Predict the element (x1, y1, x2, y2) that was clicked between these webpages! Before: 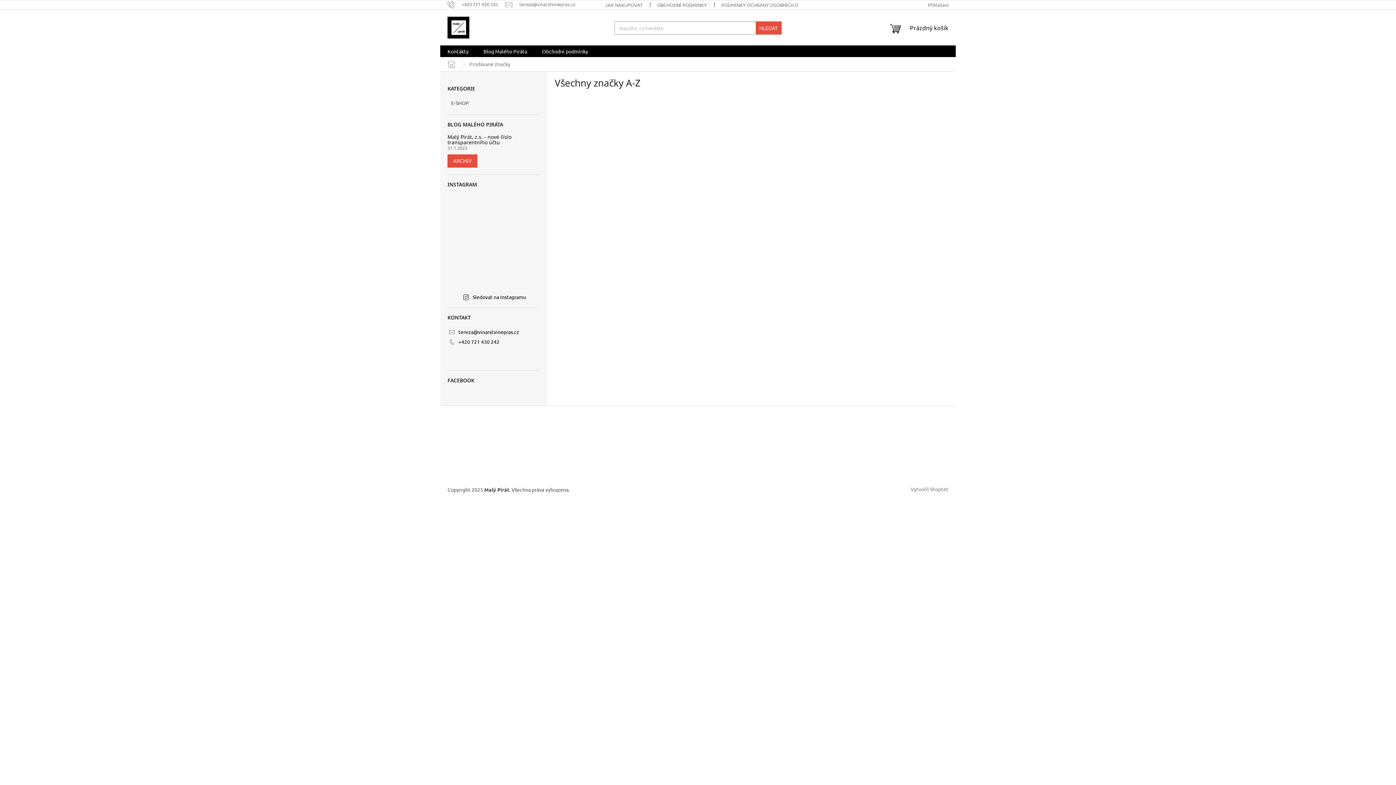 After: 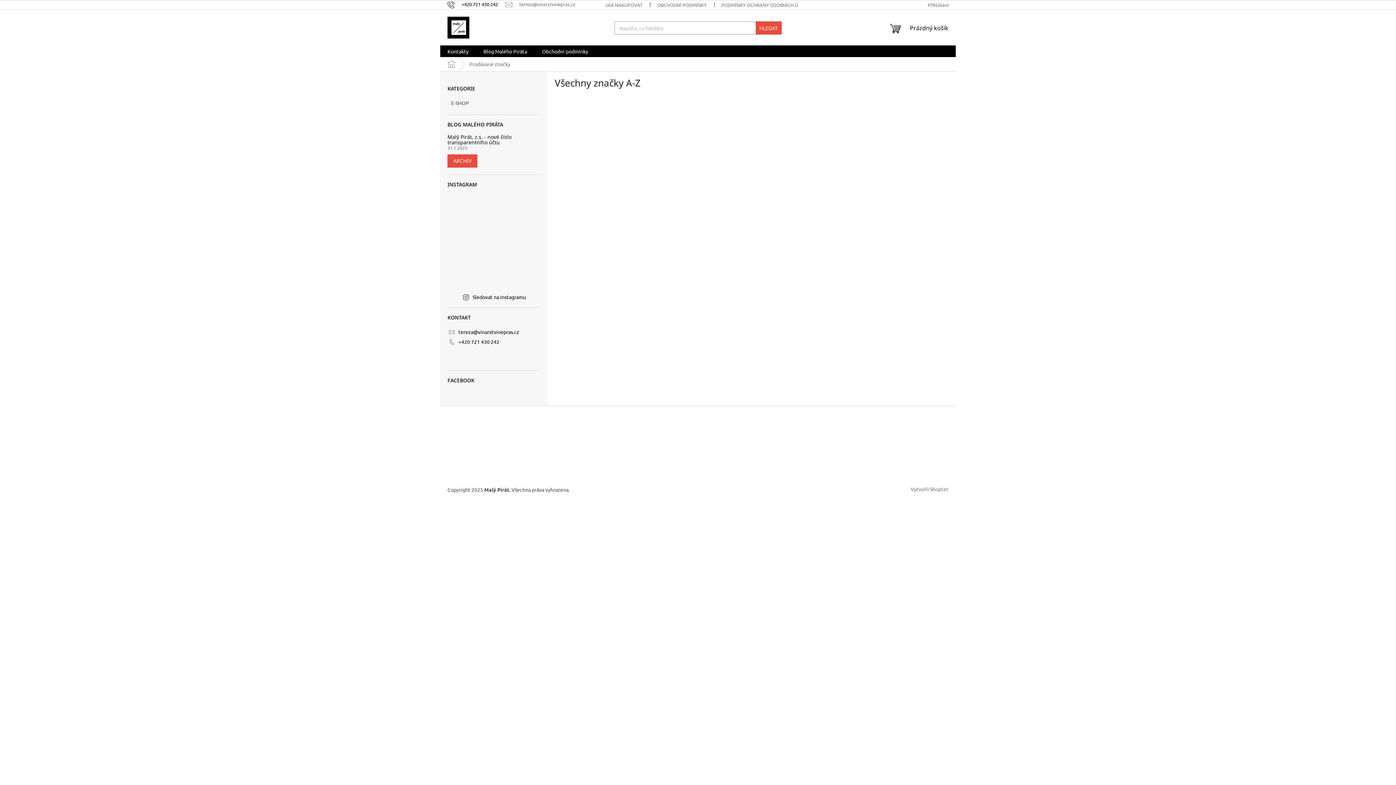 Action: label: Zavolat na +420721430242 bbox: (447, 1, 505, 7)